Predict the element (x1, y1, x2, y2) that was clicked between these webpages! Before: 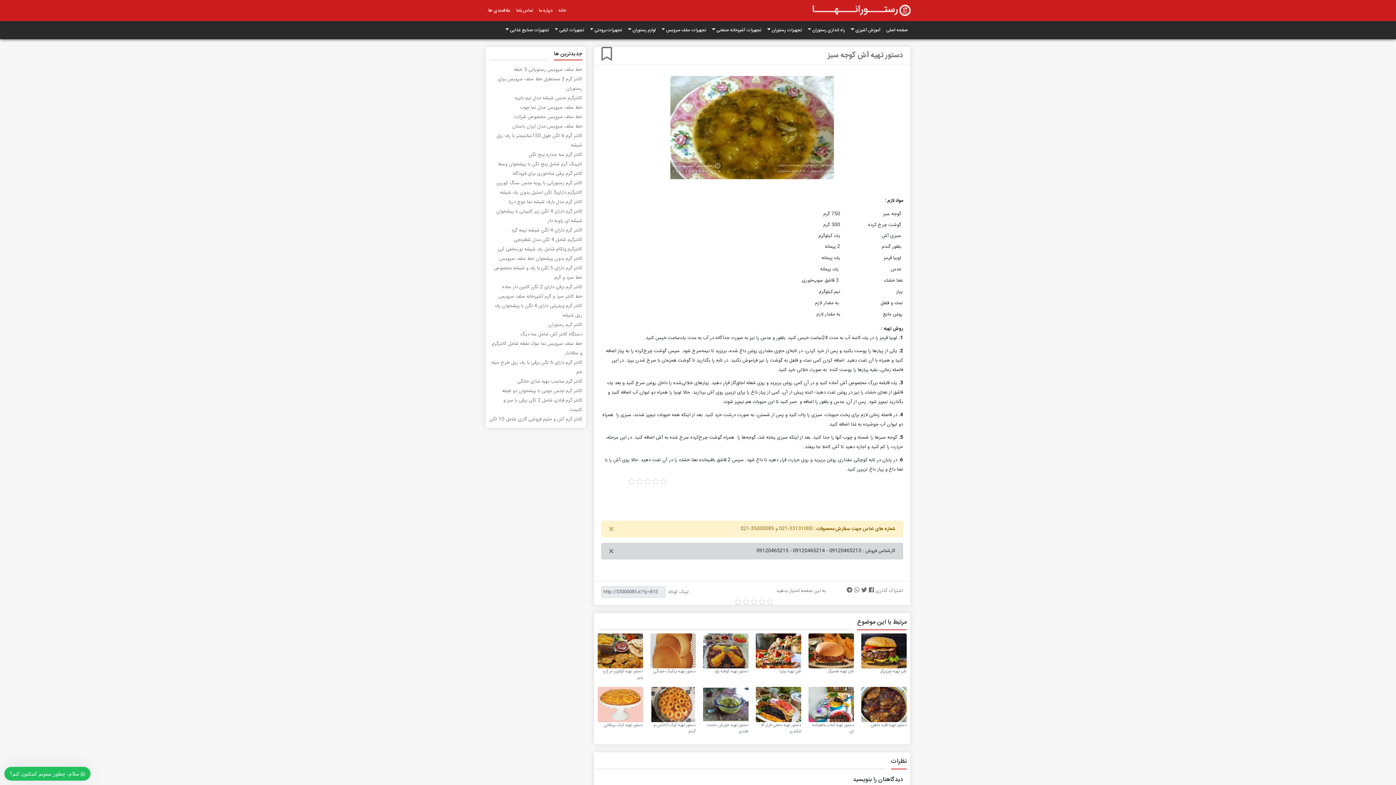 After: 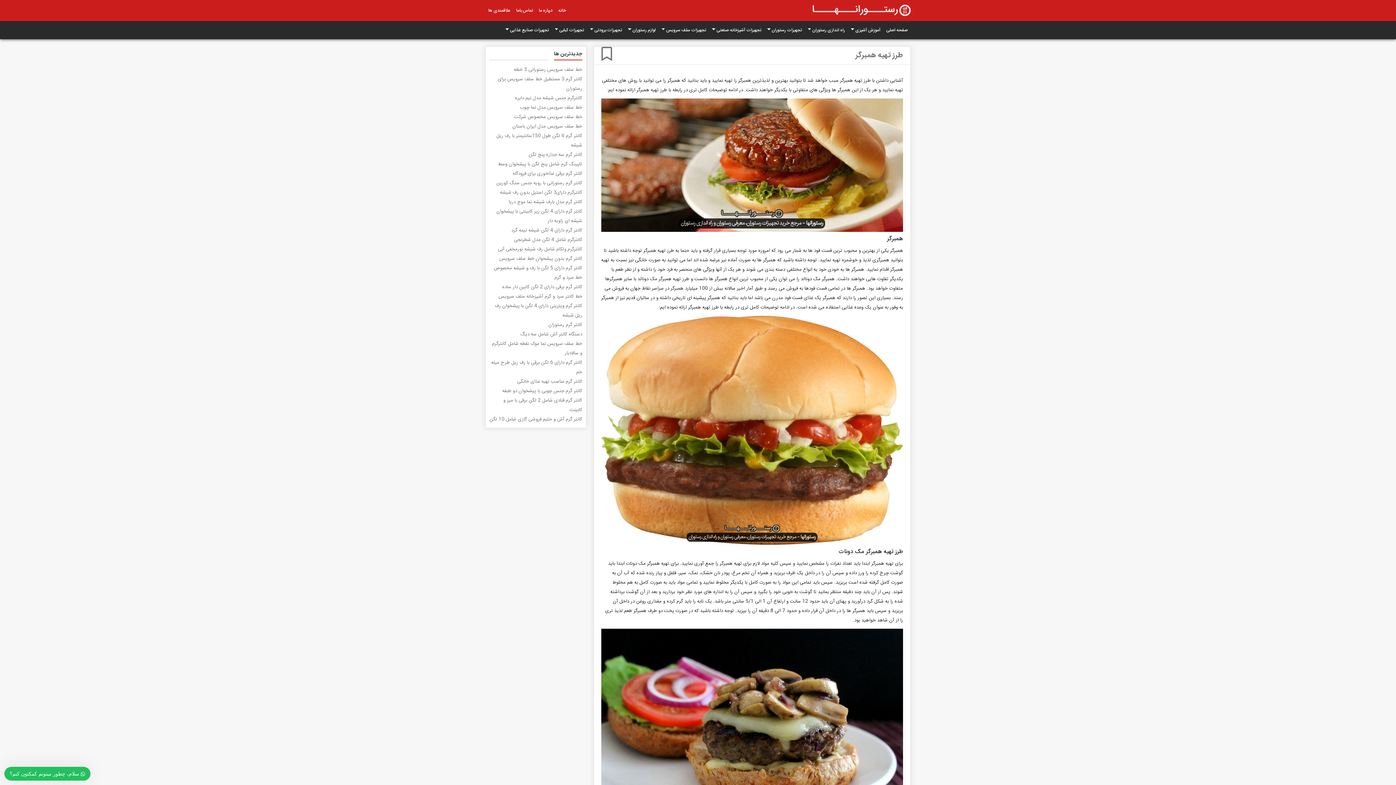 Action: bbox: (808, 667, 854, 675) label: طرز تهیه همبرگر